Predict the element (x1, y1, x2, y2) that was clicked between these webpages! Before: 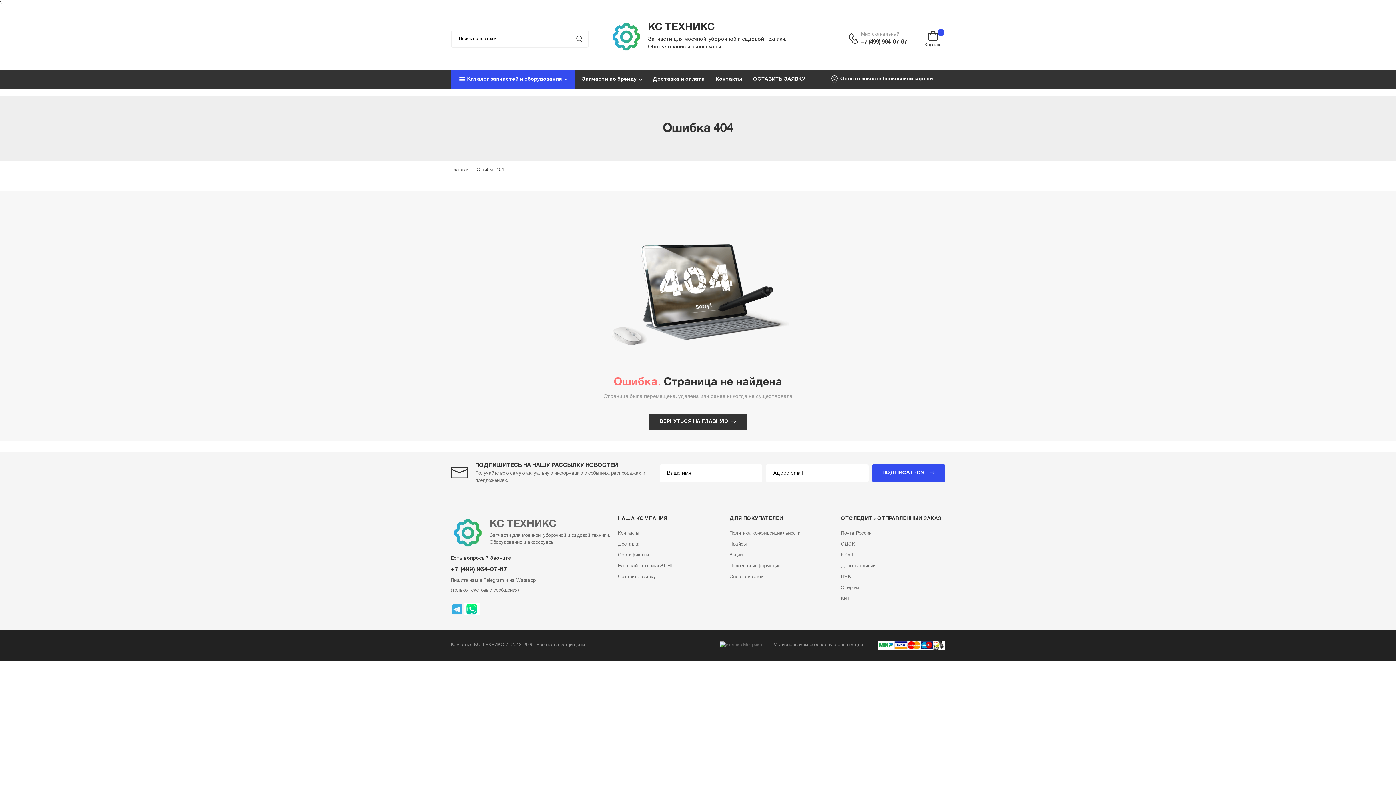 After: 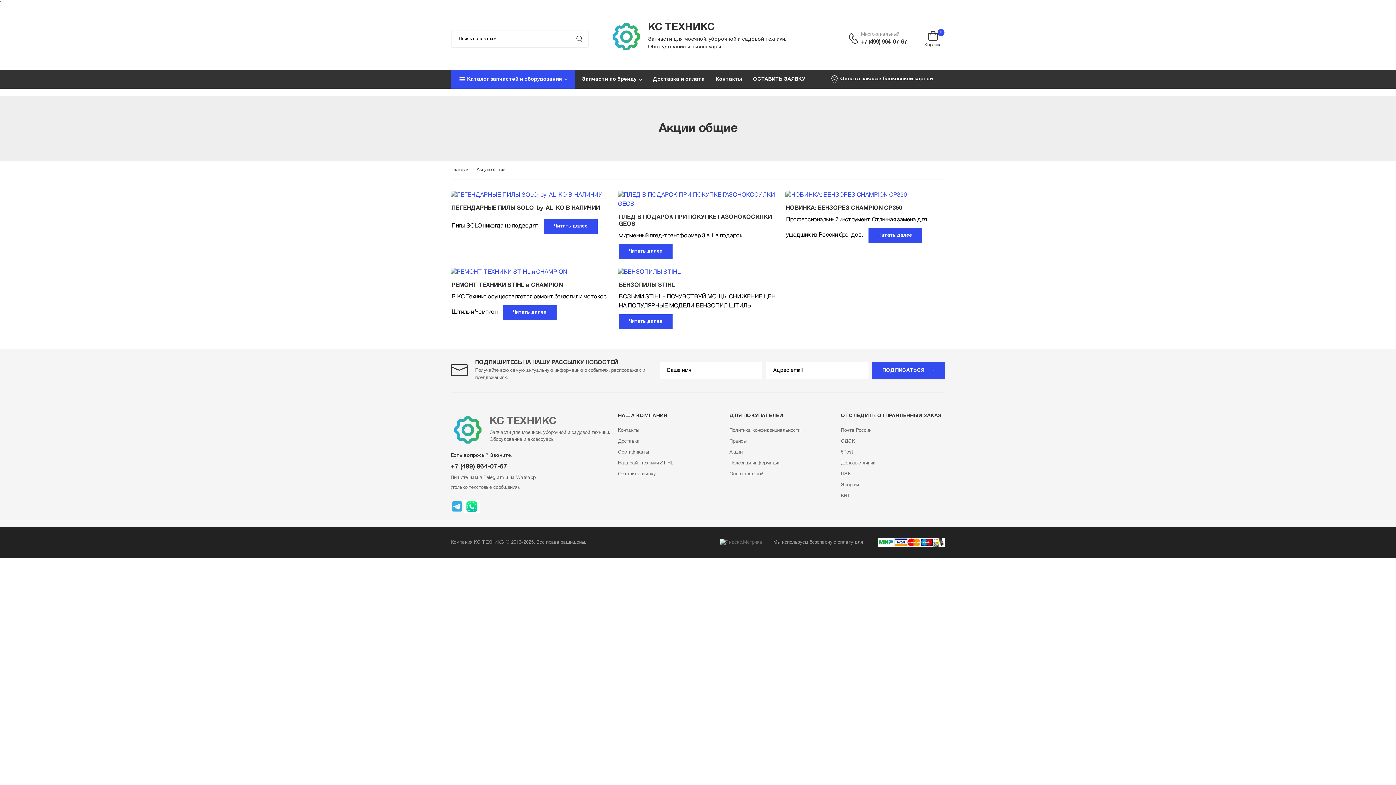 Action: label: Акции bbox: (729, 553, 742, 557)